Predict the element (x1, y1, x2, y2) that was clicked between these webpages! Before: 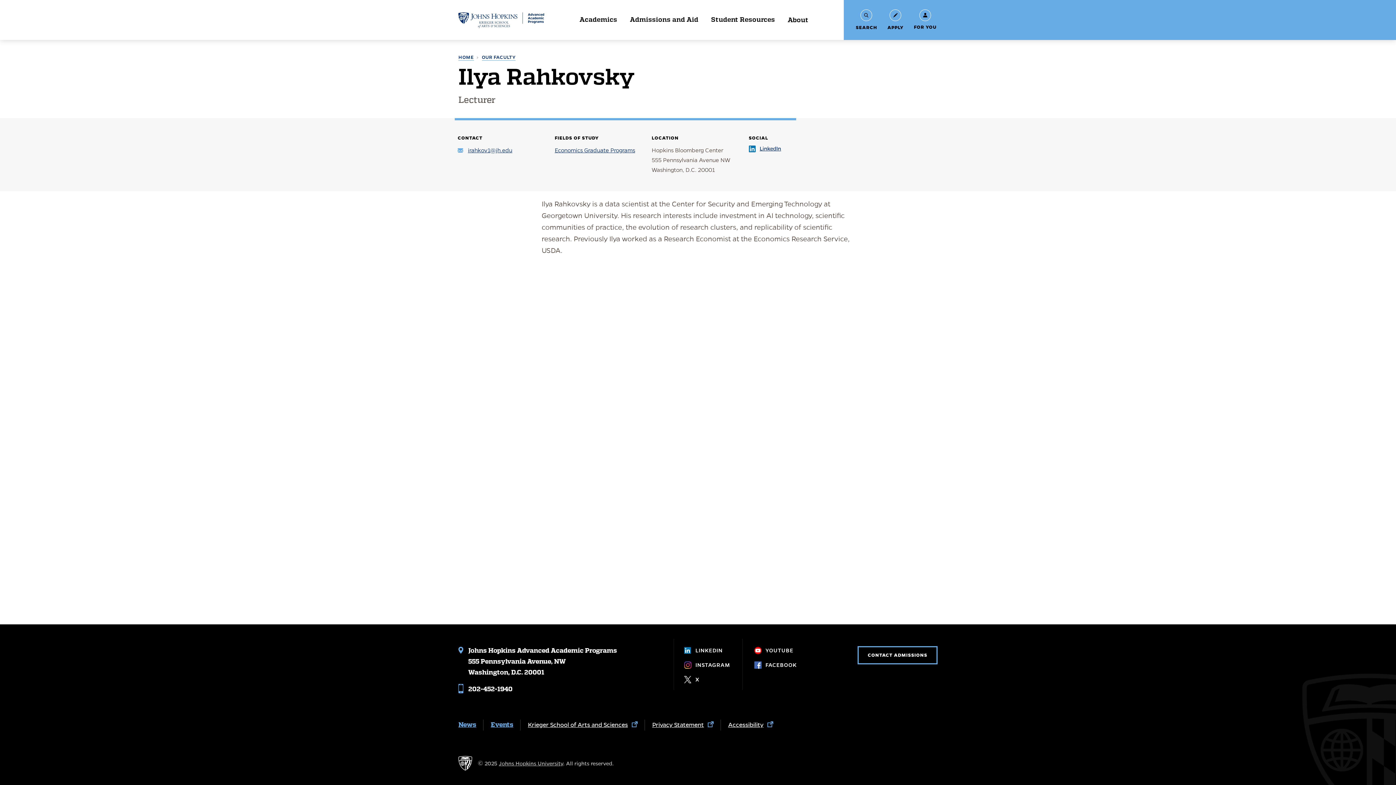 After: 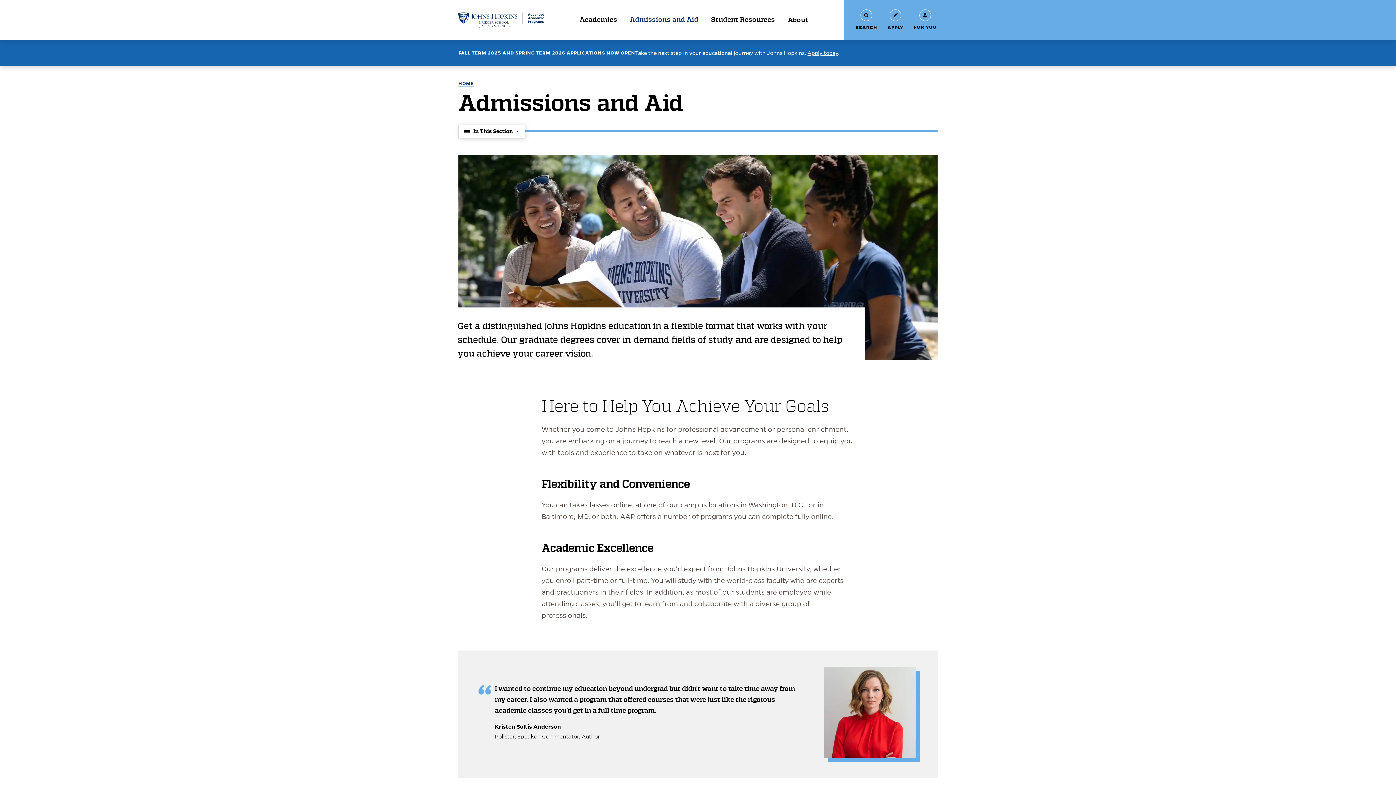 Action: bbox: (630, 10, 698, 29) label: Admissions and Aid